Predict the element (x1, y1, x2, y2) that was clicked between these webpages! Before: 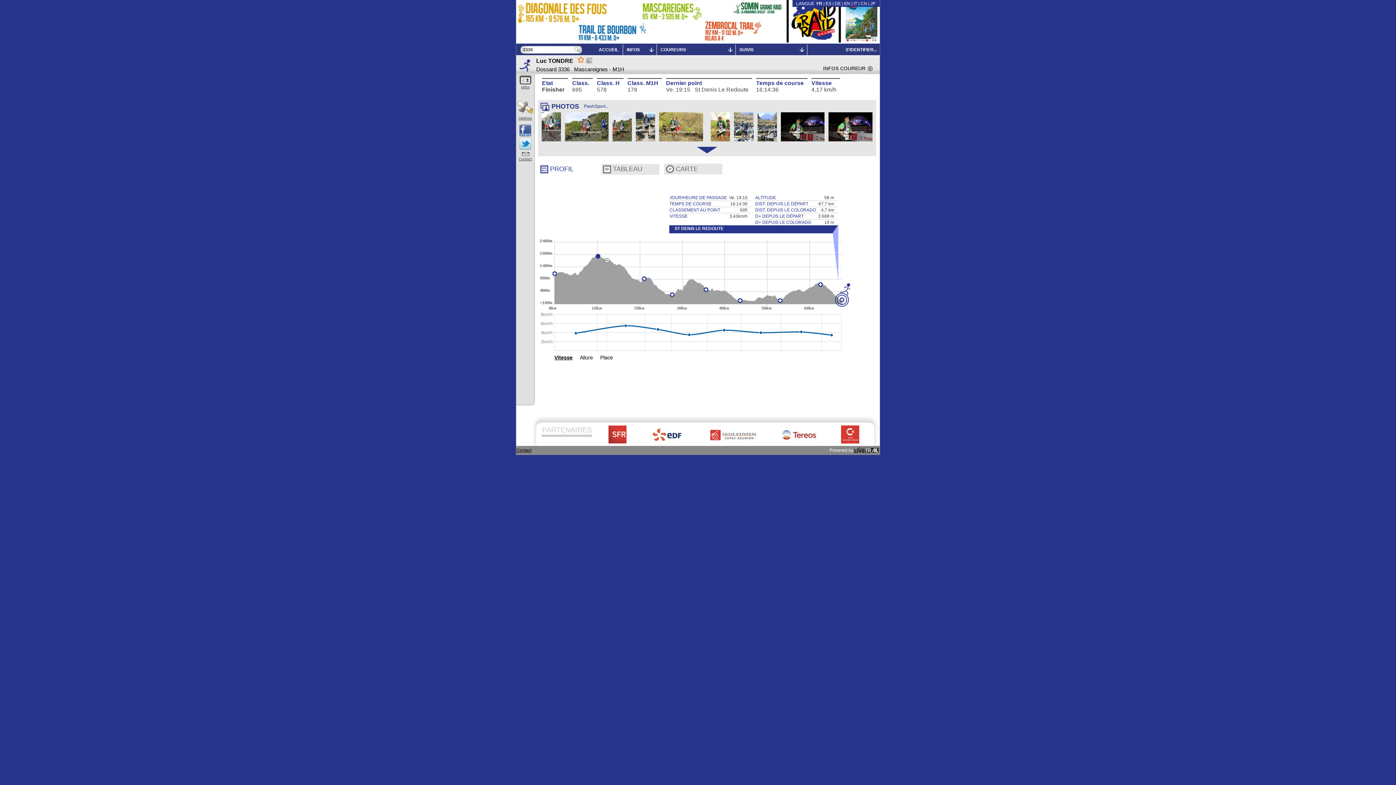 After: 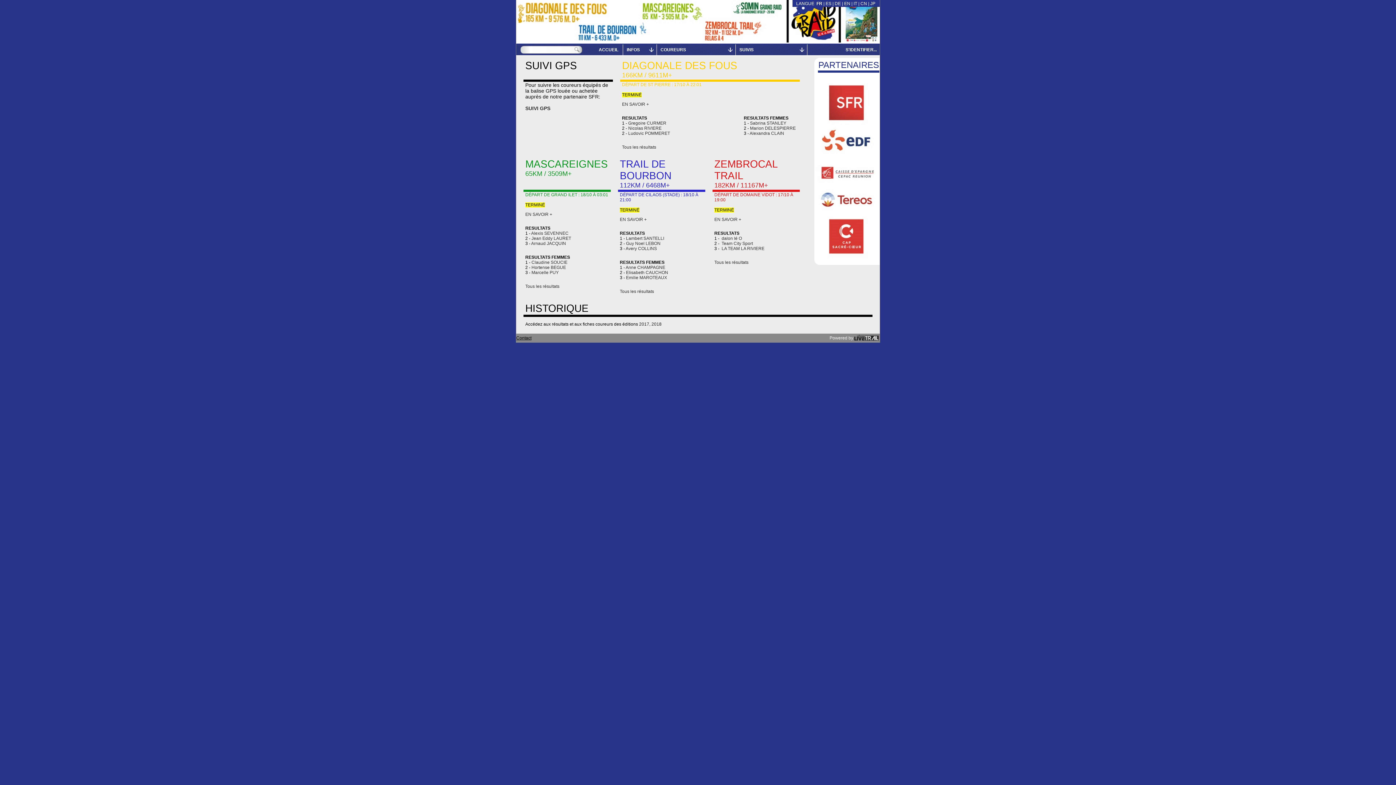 Action: bbox: (598, 47, 618, 52) label: ACCUEIL